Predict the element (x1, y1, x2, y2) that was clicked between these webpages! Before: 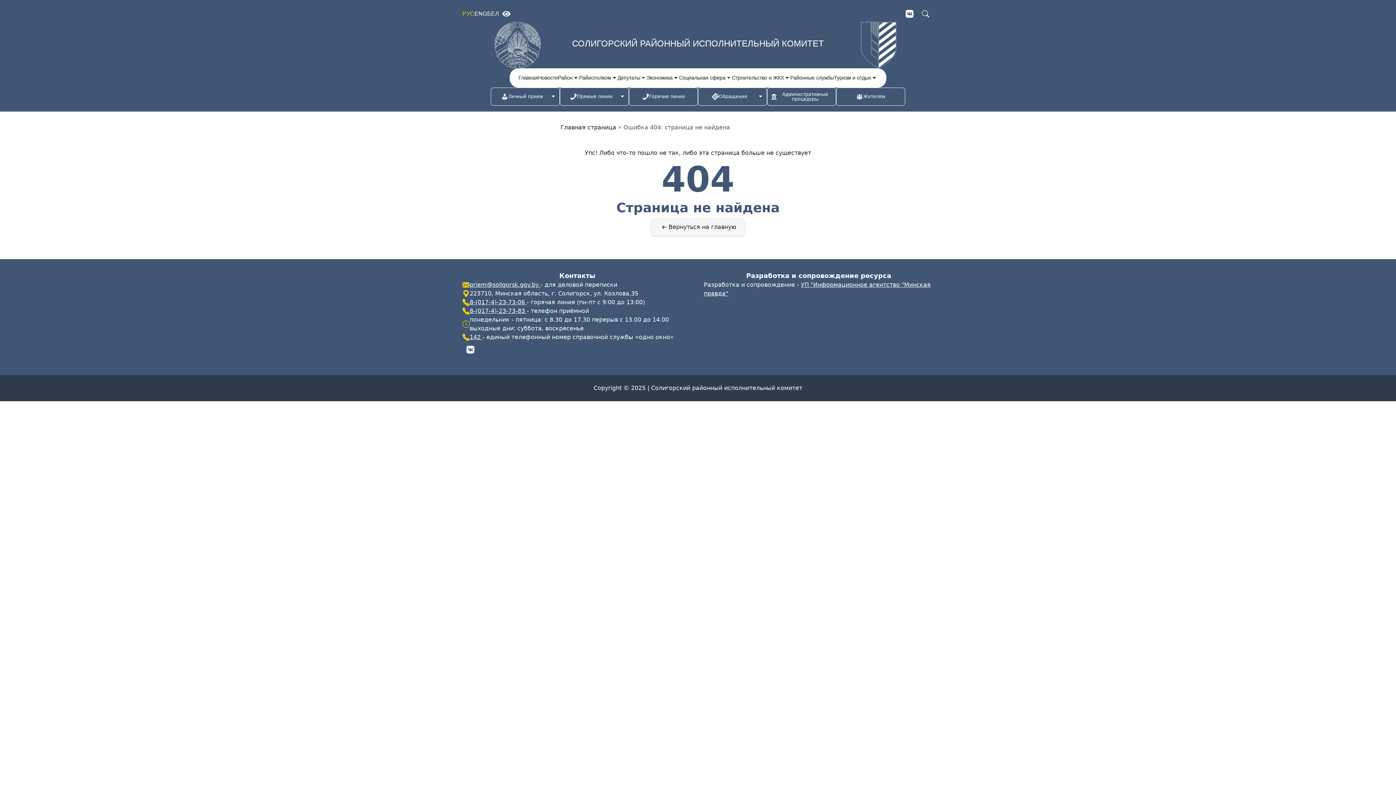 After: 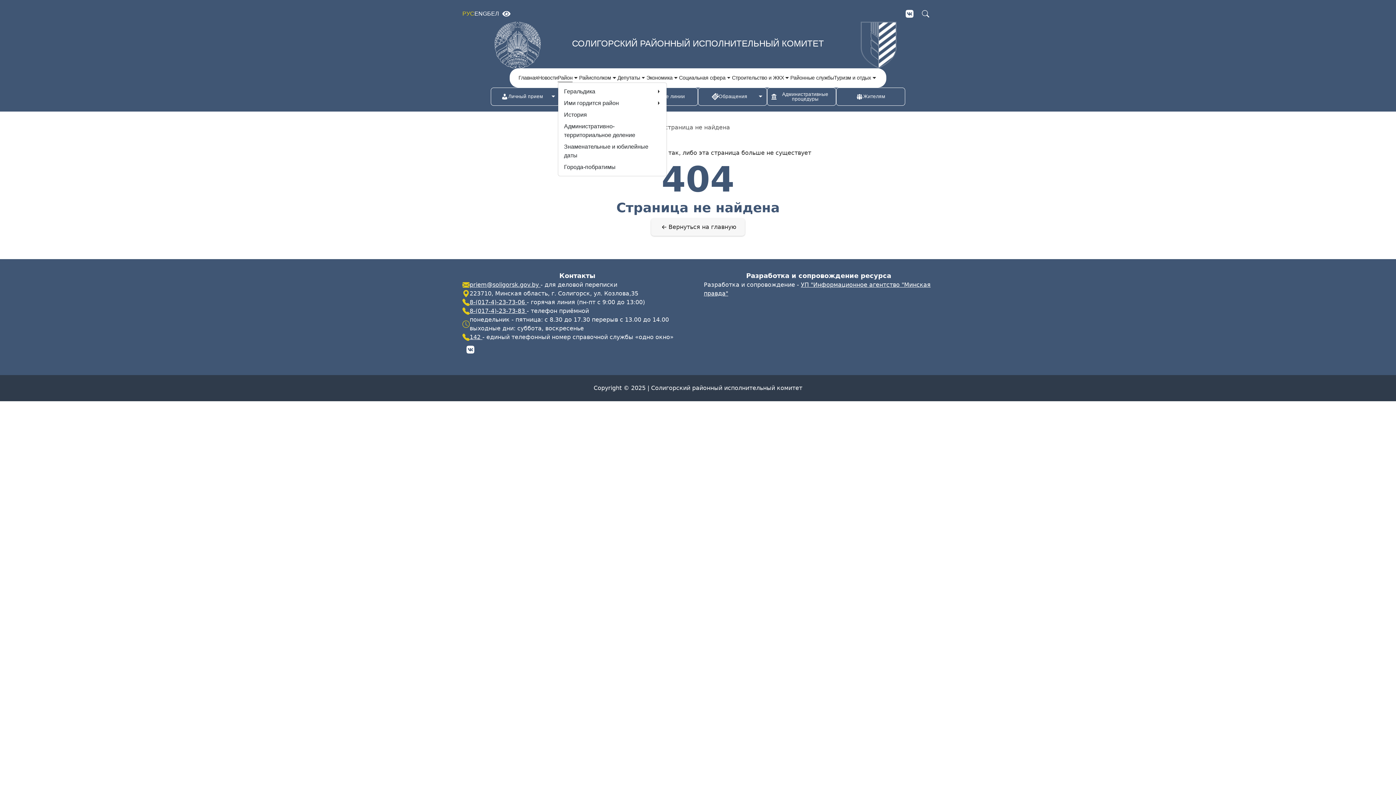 Action: bbox: (572, 74, 579, 81)